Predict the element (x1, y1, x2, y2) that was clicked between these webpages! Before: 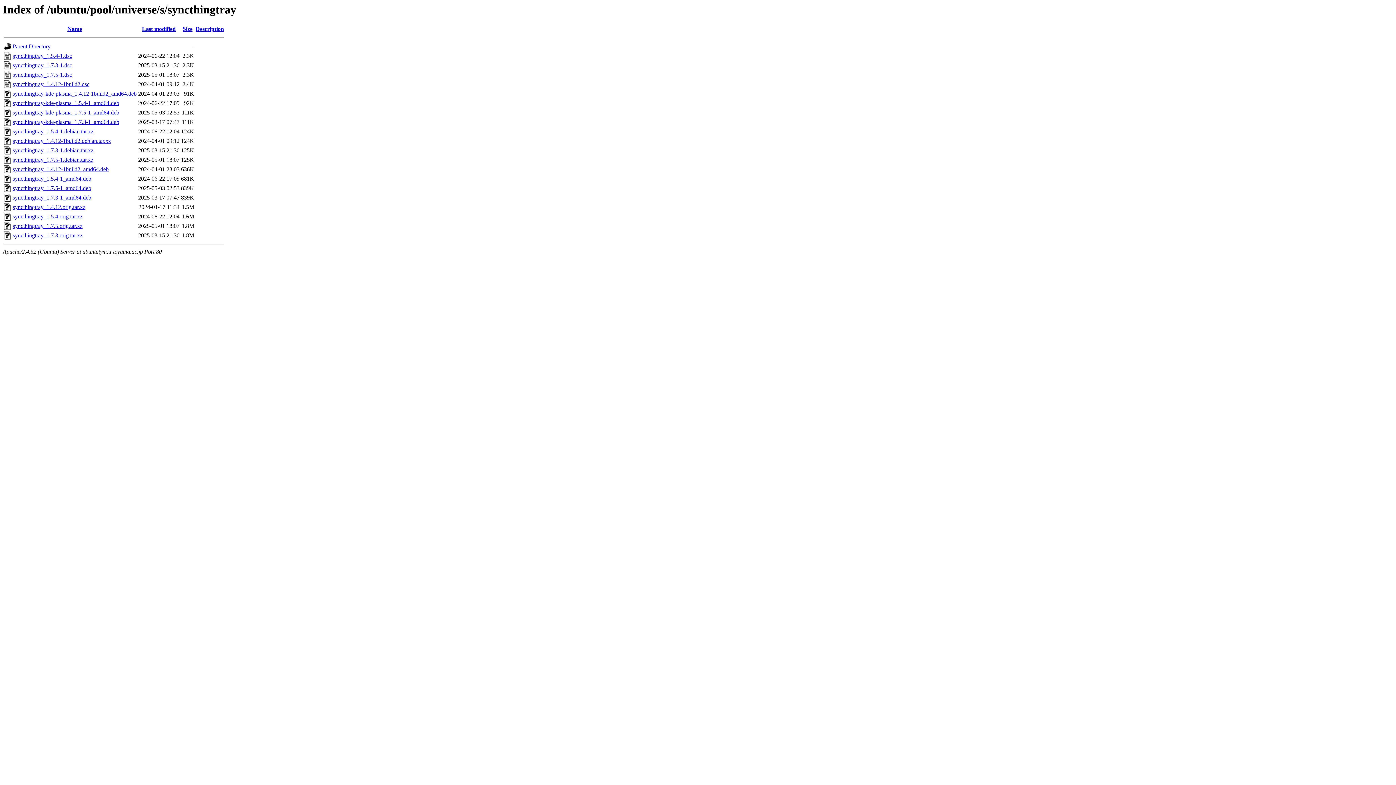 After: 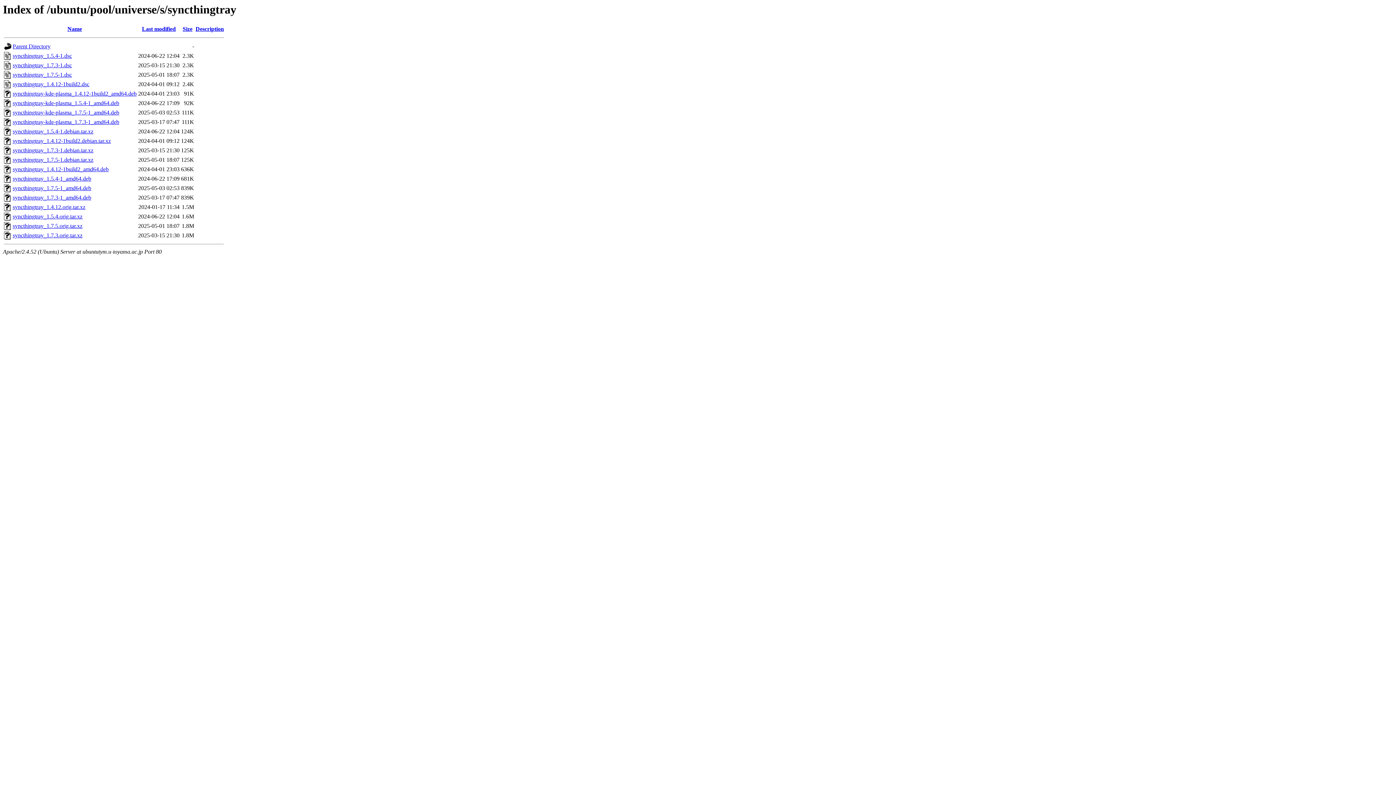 Action: bbox: (12, 137, 110, 144) label: syncthingtray_1.4.12-1build2.debian.tar.xz